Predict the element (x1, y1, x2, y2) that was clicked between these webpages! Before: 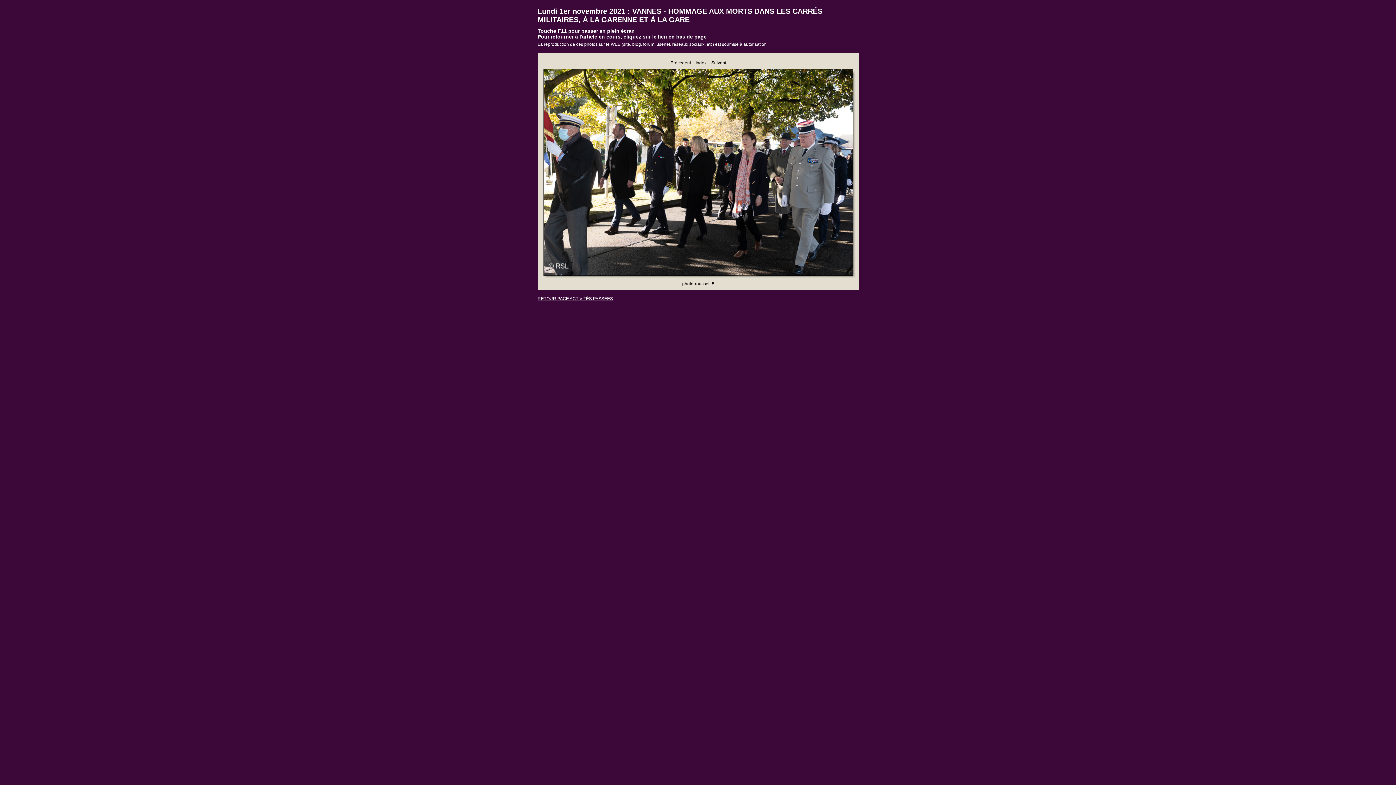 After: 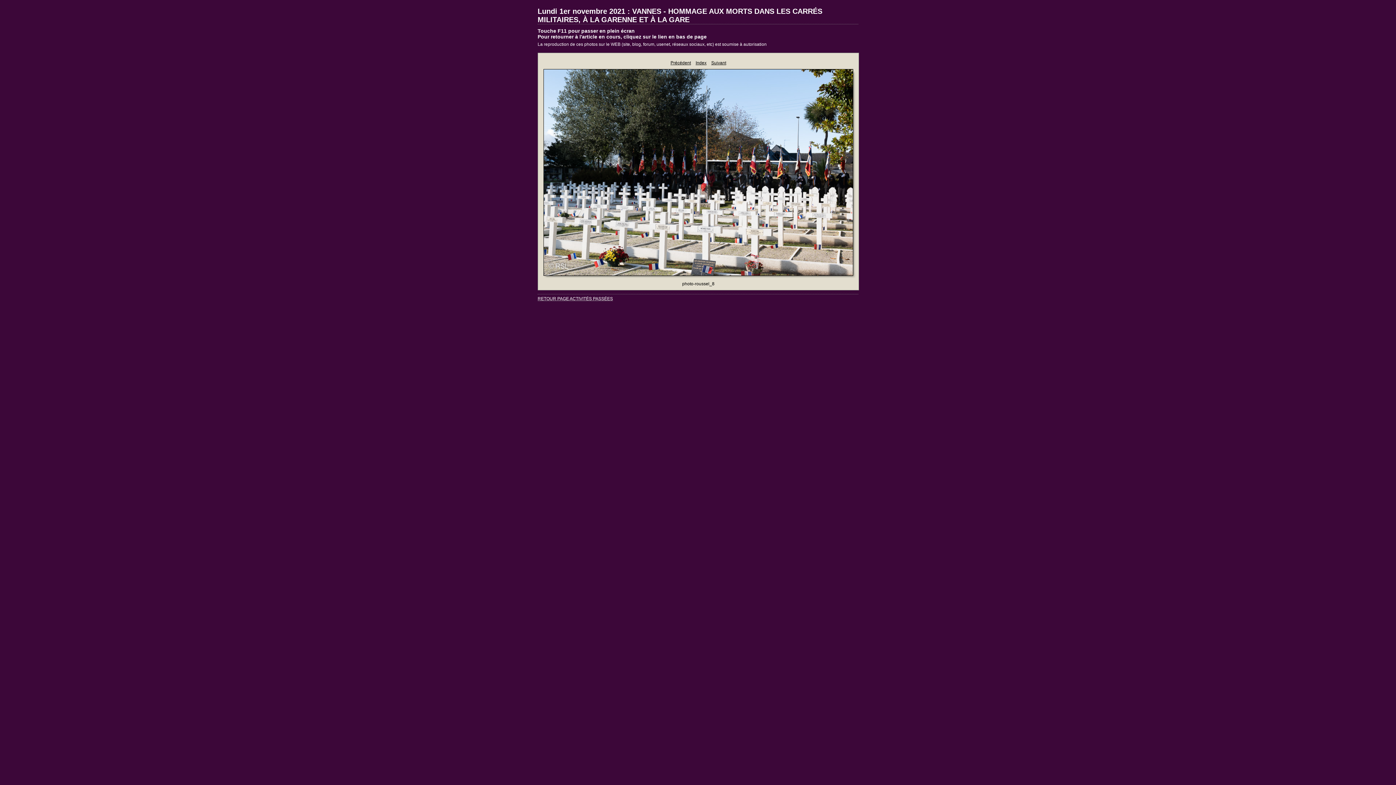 Action: label: Suivant bbox: (711, 60, 726, 65)